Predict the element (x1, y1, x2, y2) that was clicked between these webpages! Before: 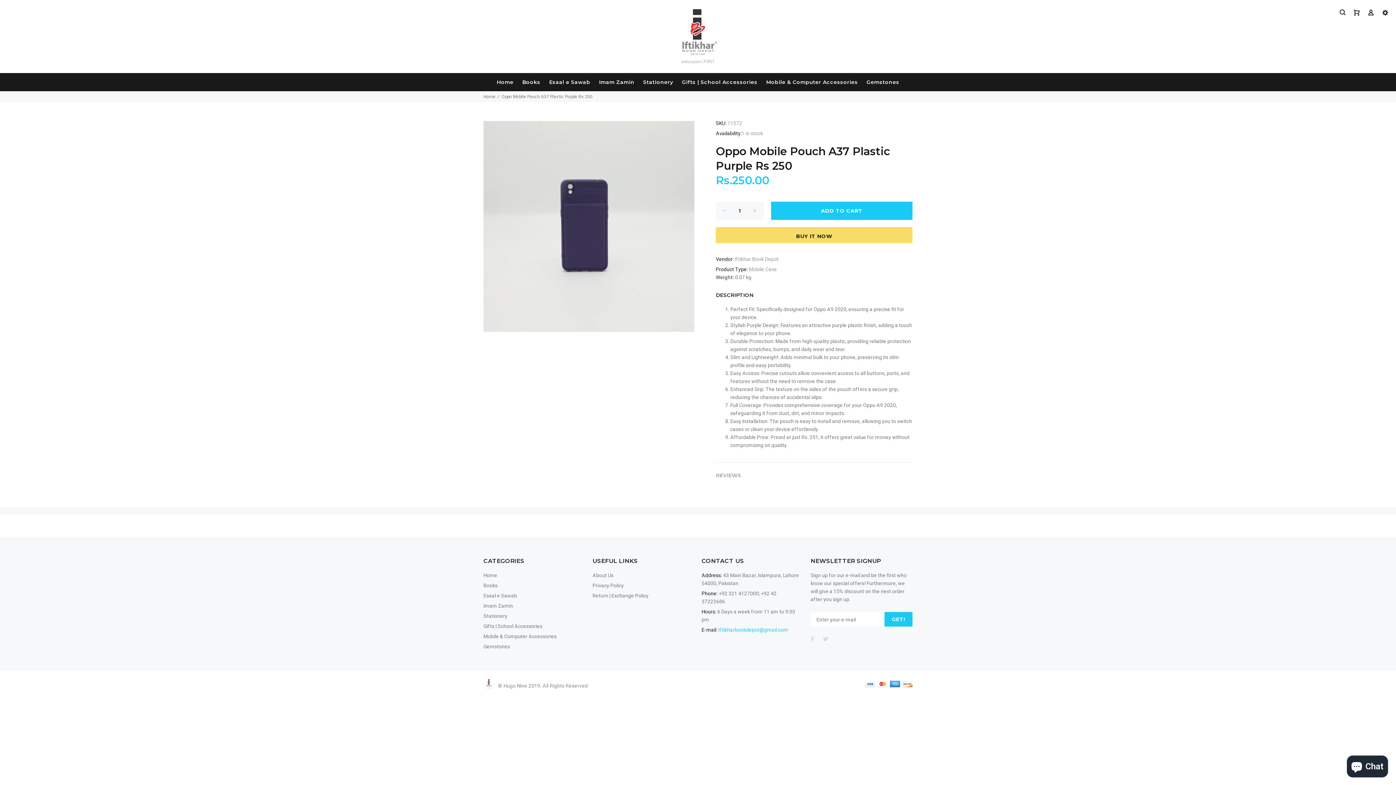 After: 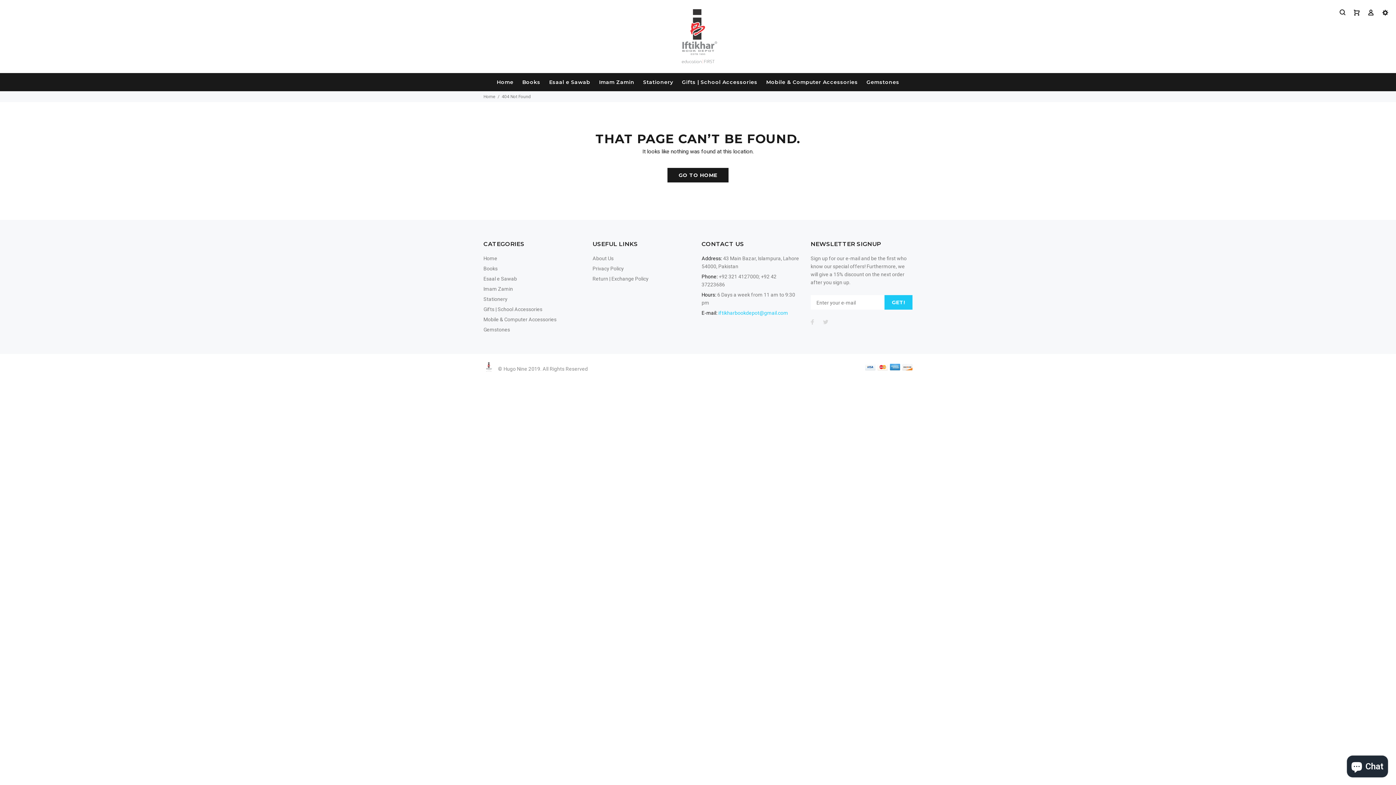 Action: bbox: (734, 256, 778, 262) label: Iftikhar Book Depot